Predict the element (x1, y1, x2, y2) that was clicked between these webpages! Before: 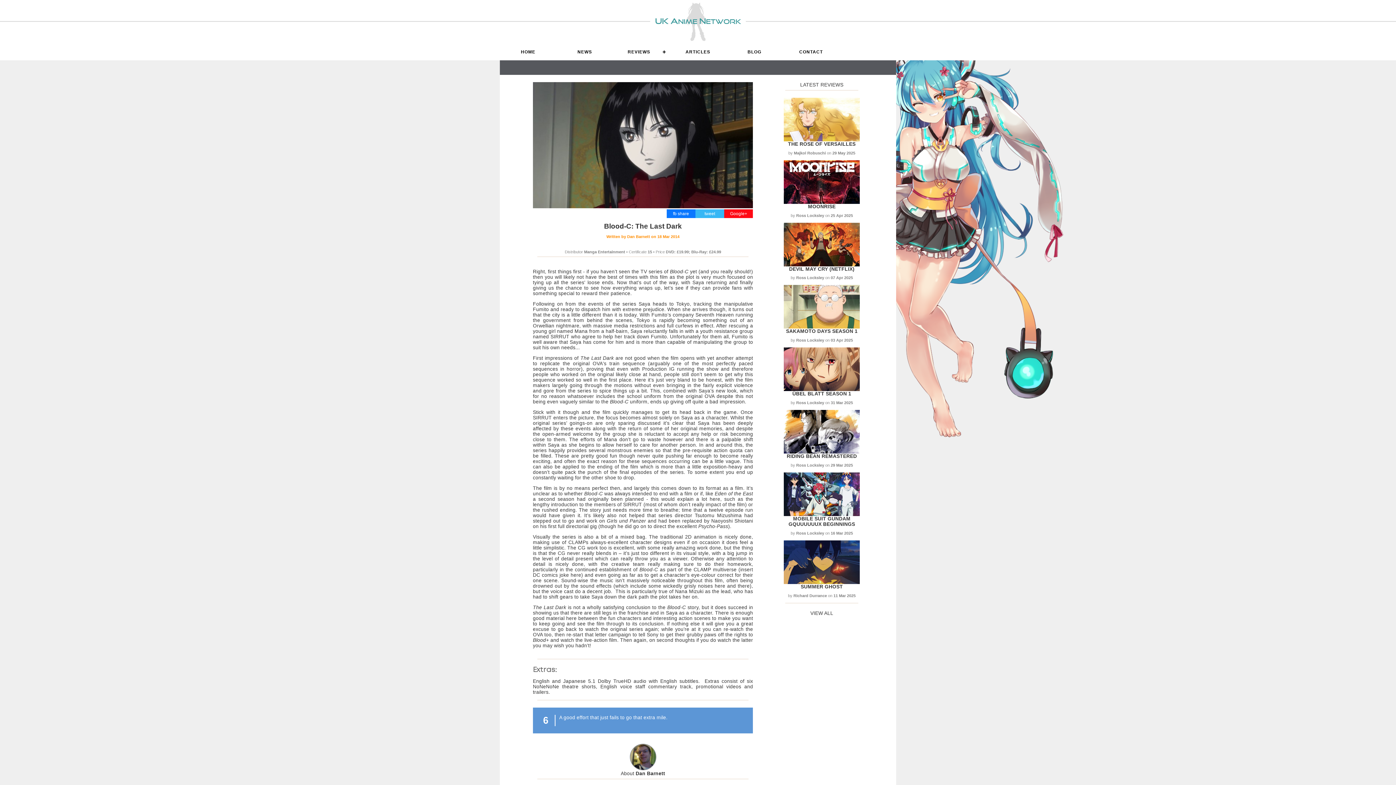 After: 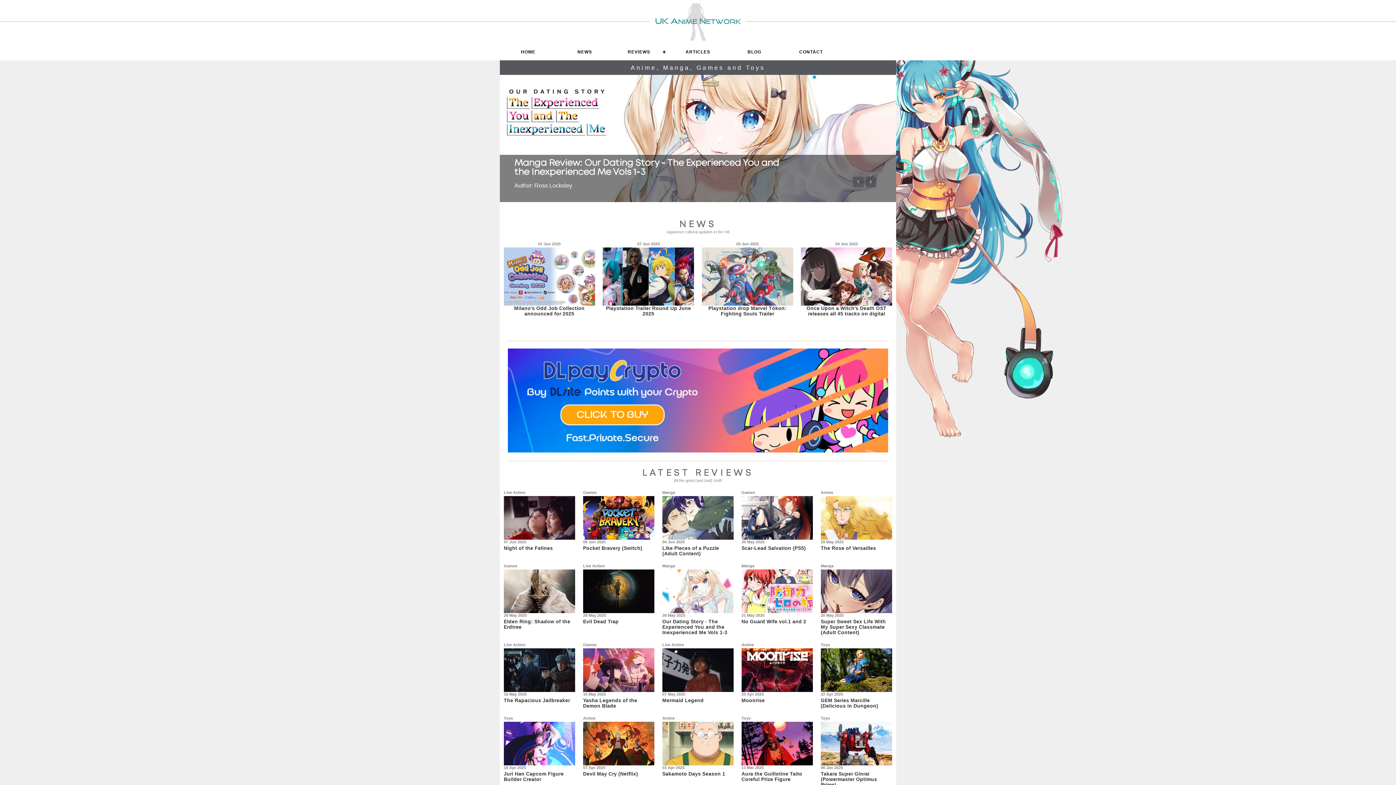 Action: bbox: (500, 43, 556, 60) label: HOME